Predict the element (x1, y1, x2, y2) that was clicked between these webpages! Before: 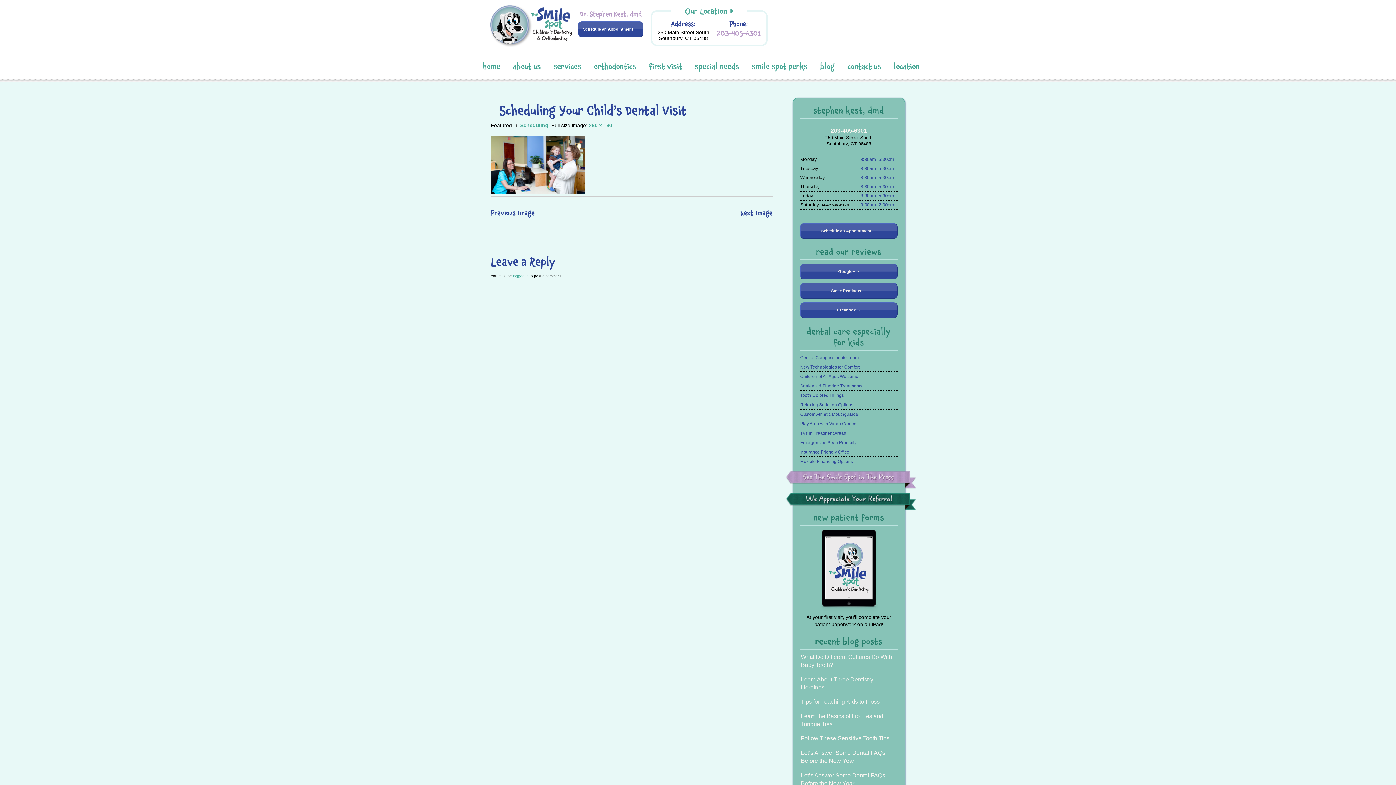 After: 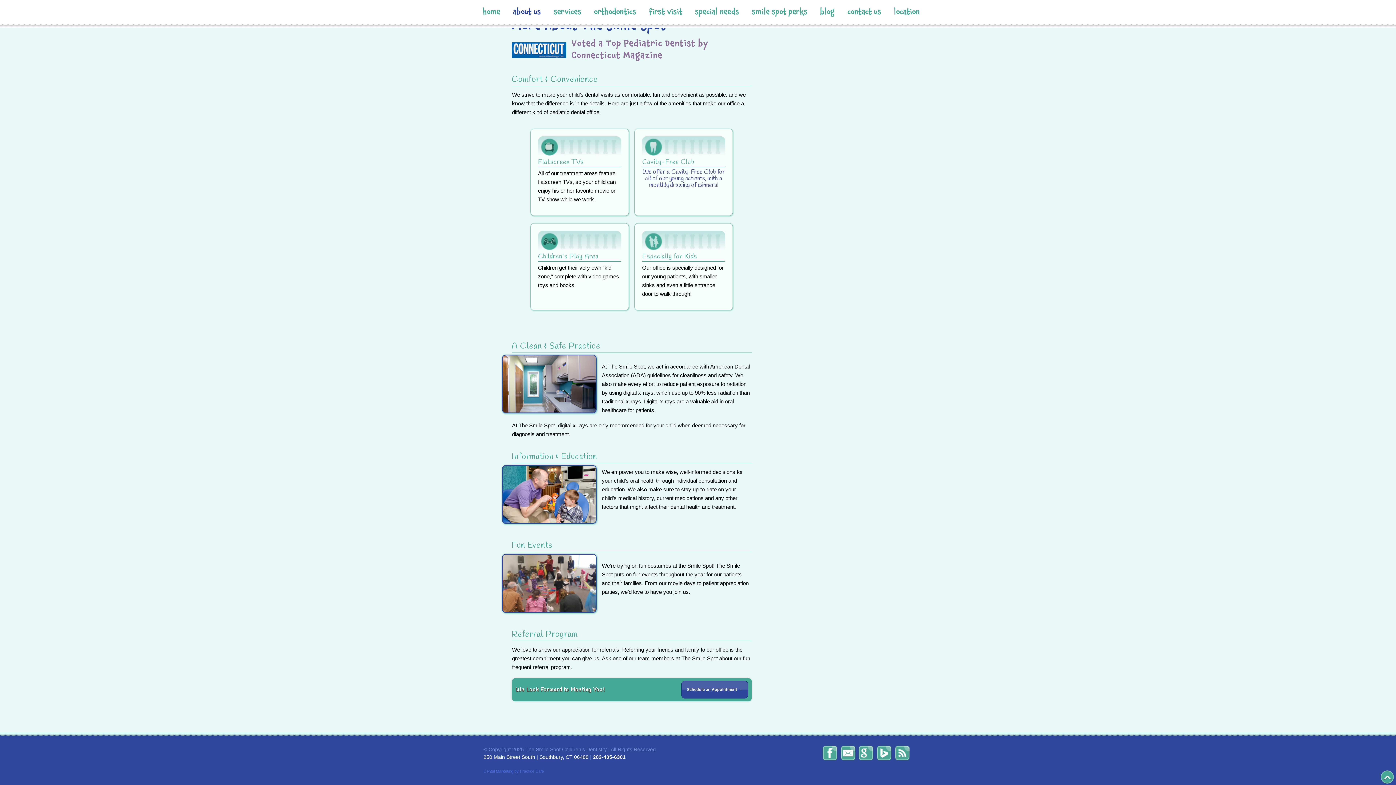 Action: label: We Appreciate Your Referral bbox: (785, 490, 916, 512)